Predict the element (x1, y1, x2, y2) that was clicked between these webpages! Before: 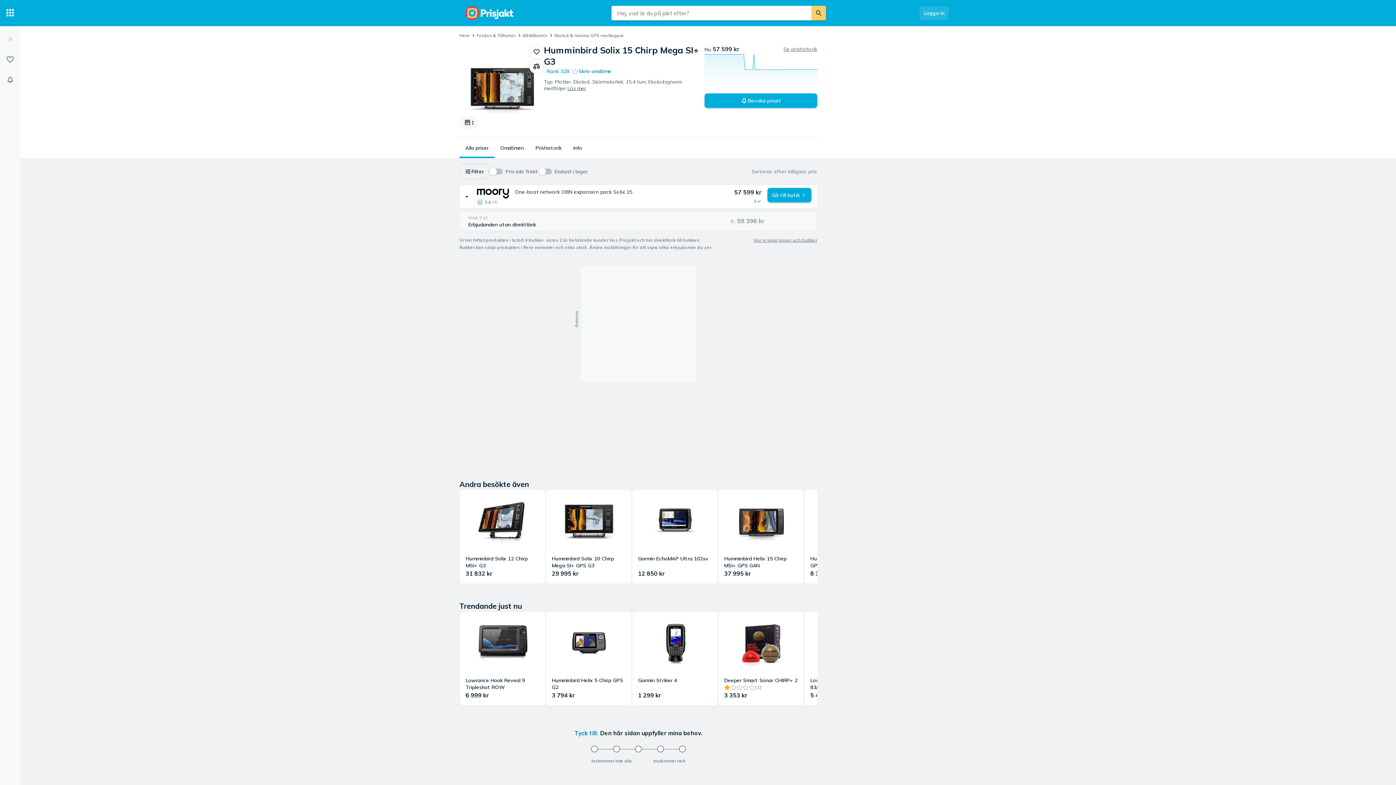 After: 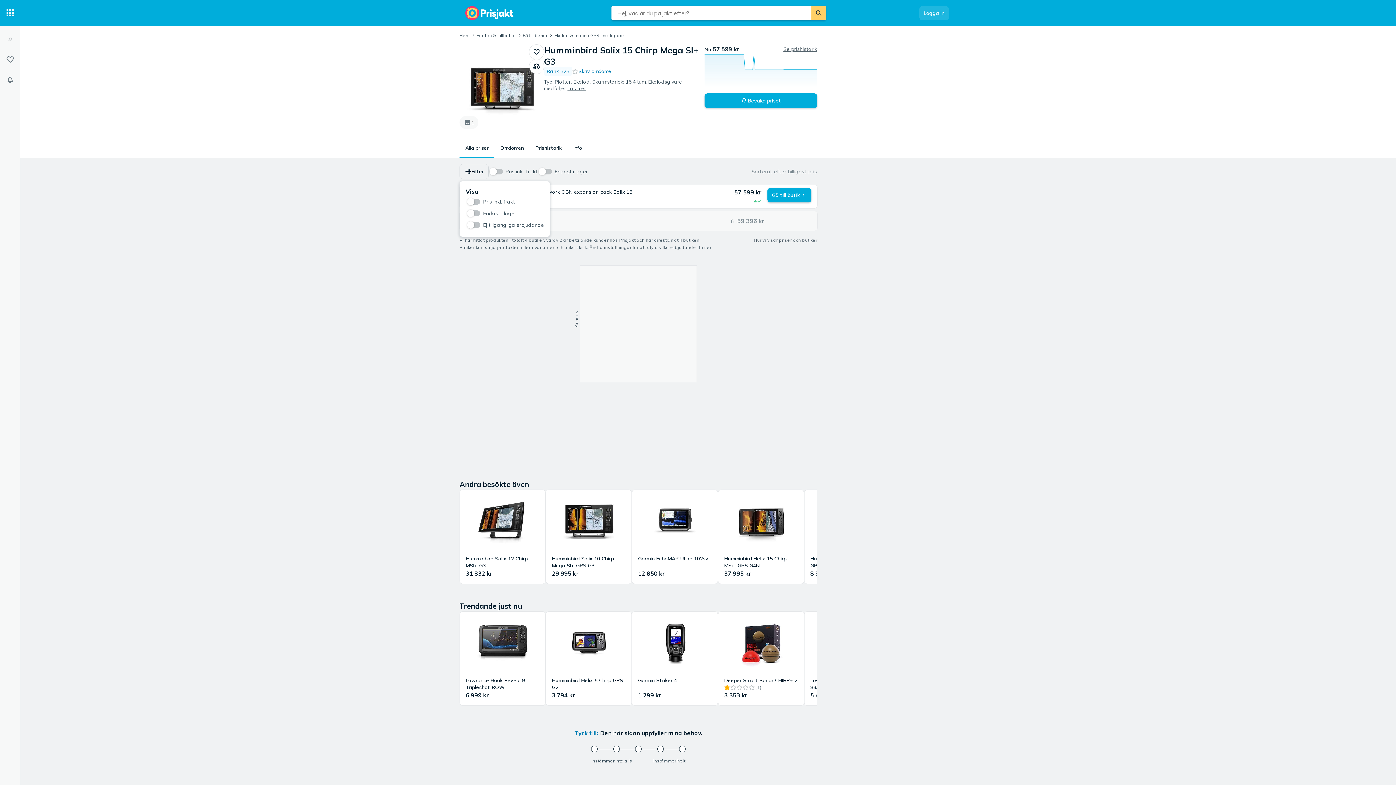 Action: bbox: (460, 164, 488, 178) label: Filter